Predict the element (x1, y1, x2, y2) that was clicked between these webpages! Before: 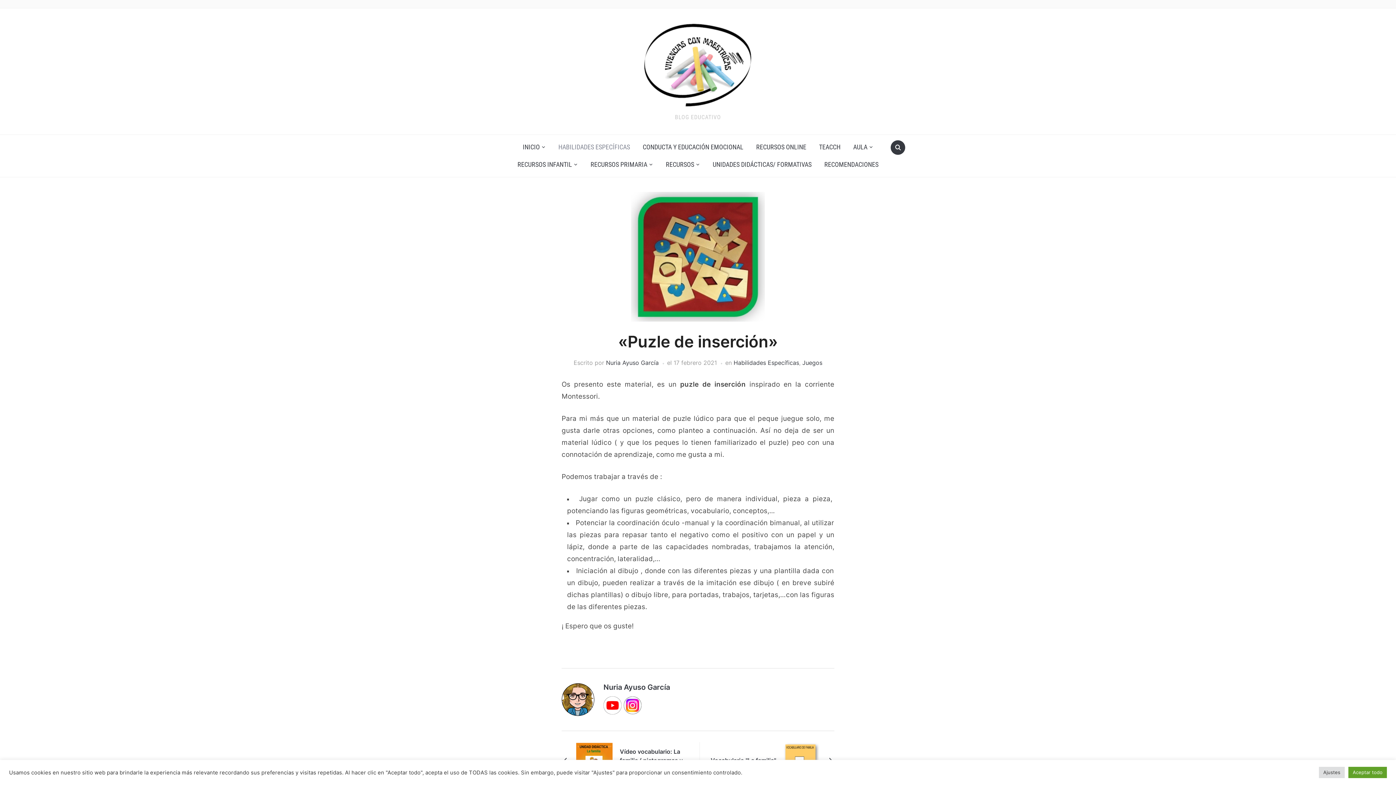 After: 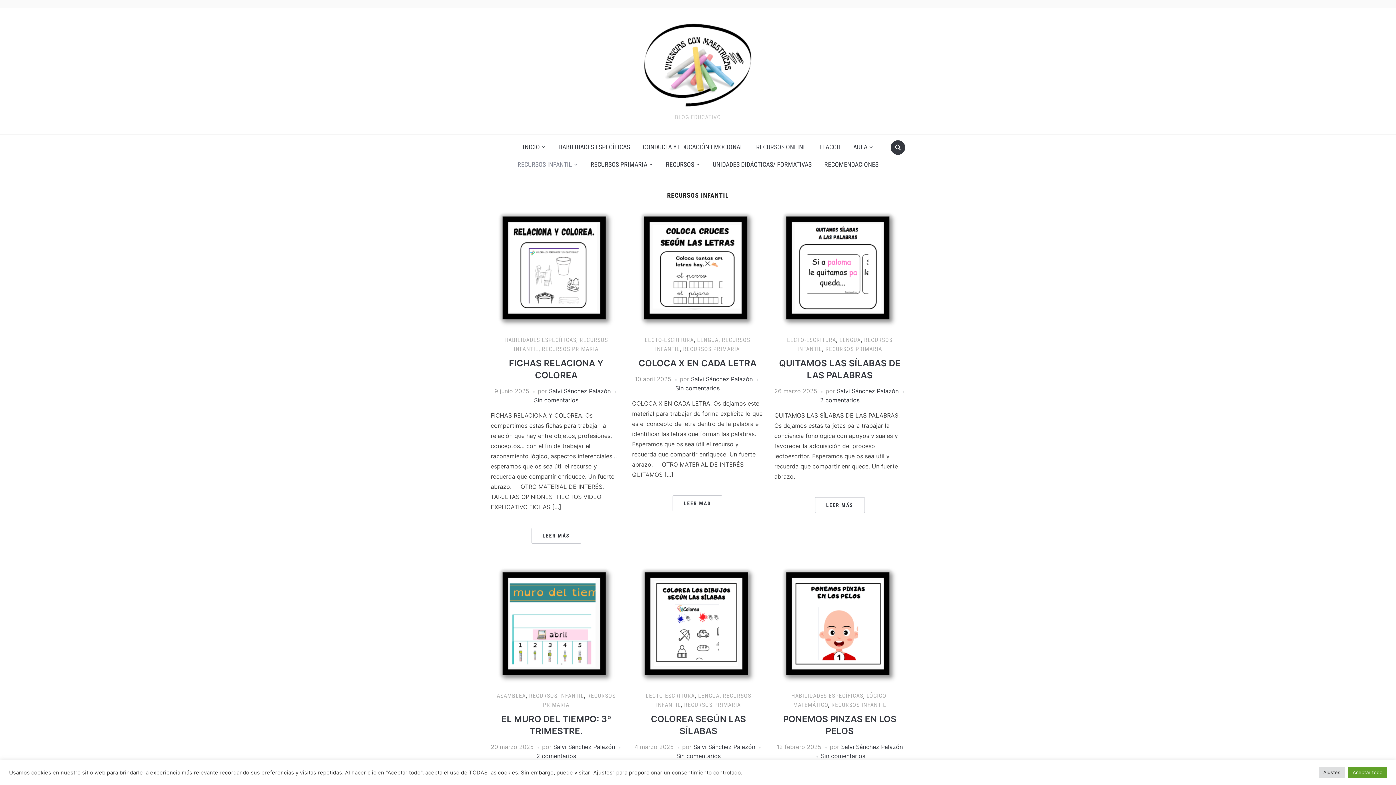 Action: label: RECURSOS INFANTIL bbox: (512, 156, 583, 173)